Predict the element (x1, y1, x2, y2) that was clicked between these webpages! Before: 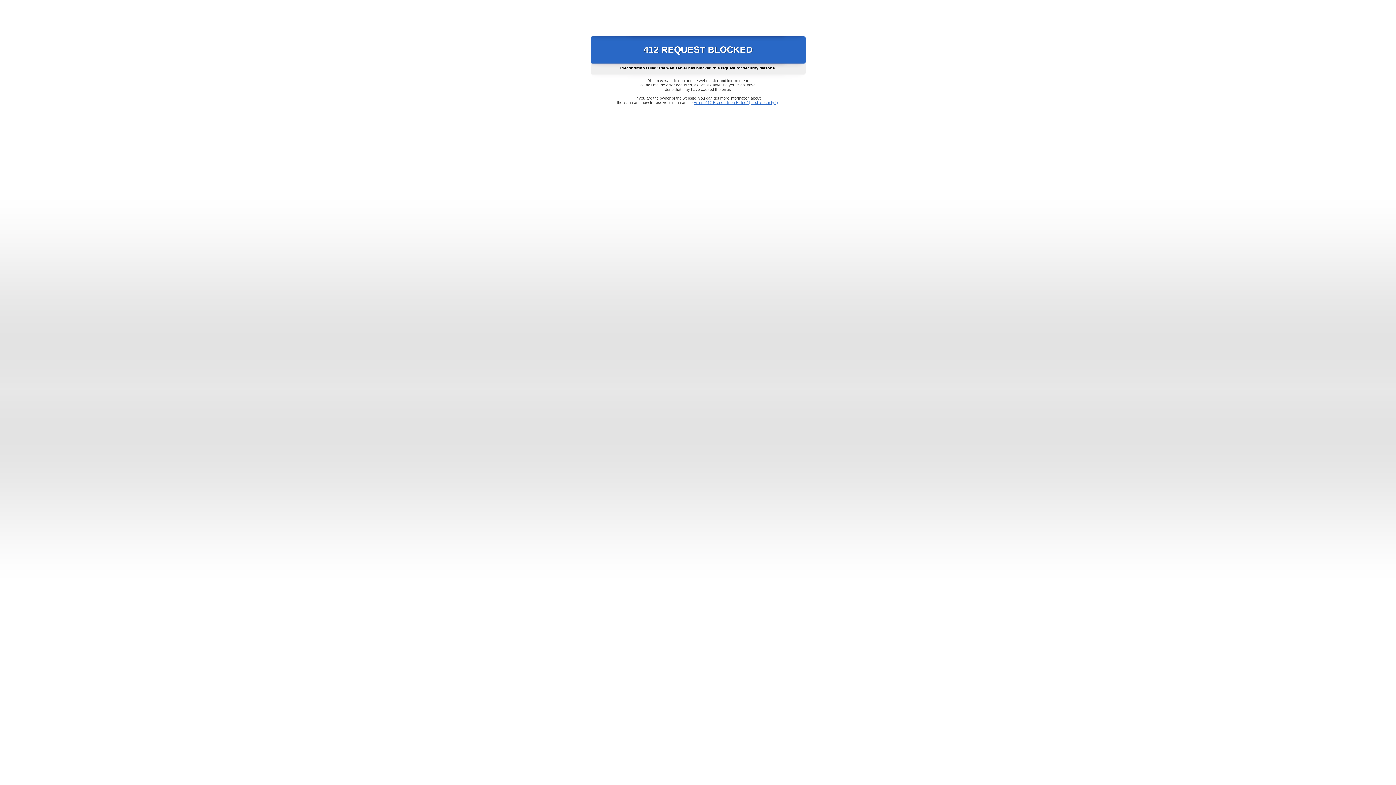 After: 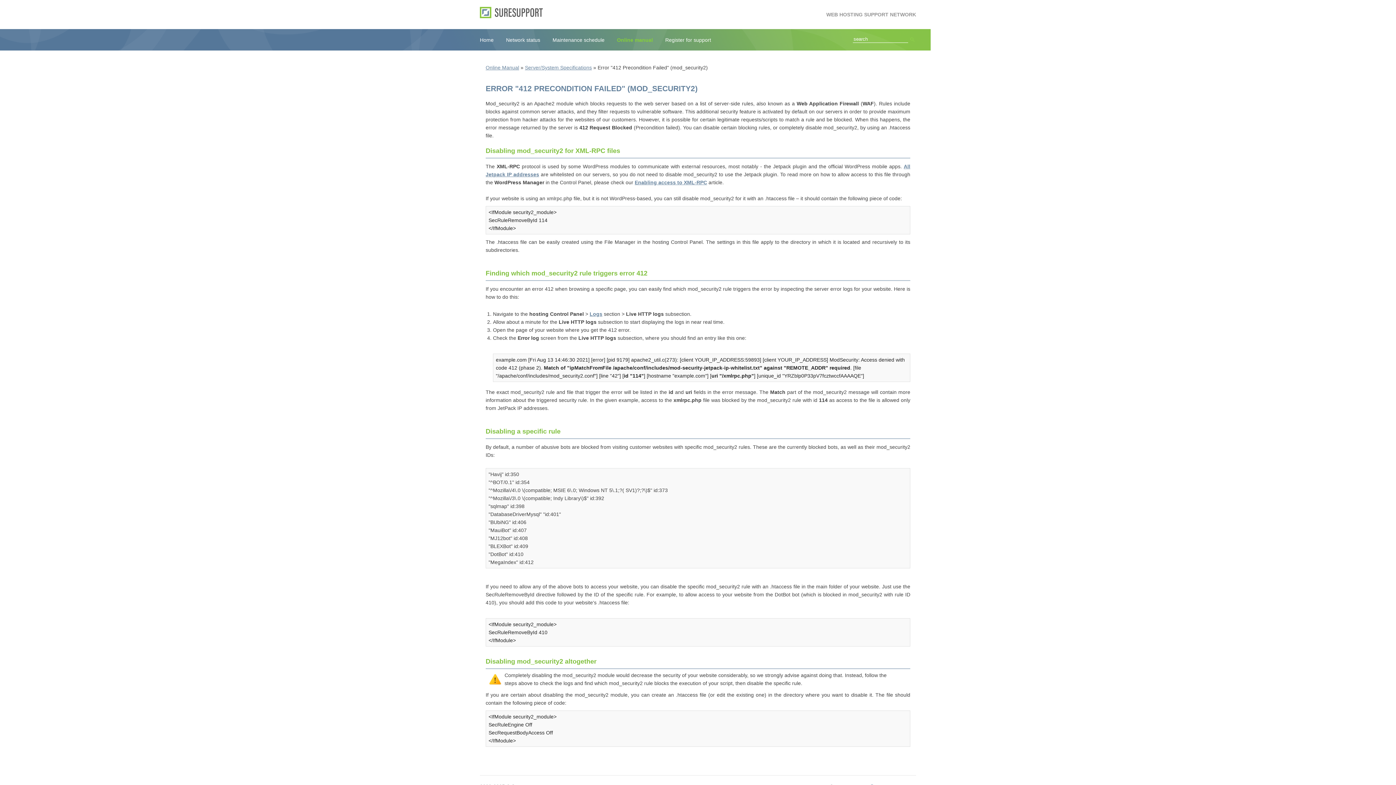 Action: bbox: (693, 100, 778, 104) label: Error "412 Precondition Failed" (mod_security2)